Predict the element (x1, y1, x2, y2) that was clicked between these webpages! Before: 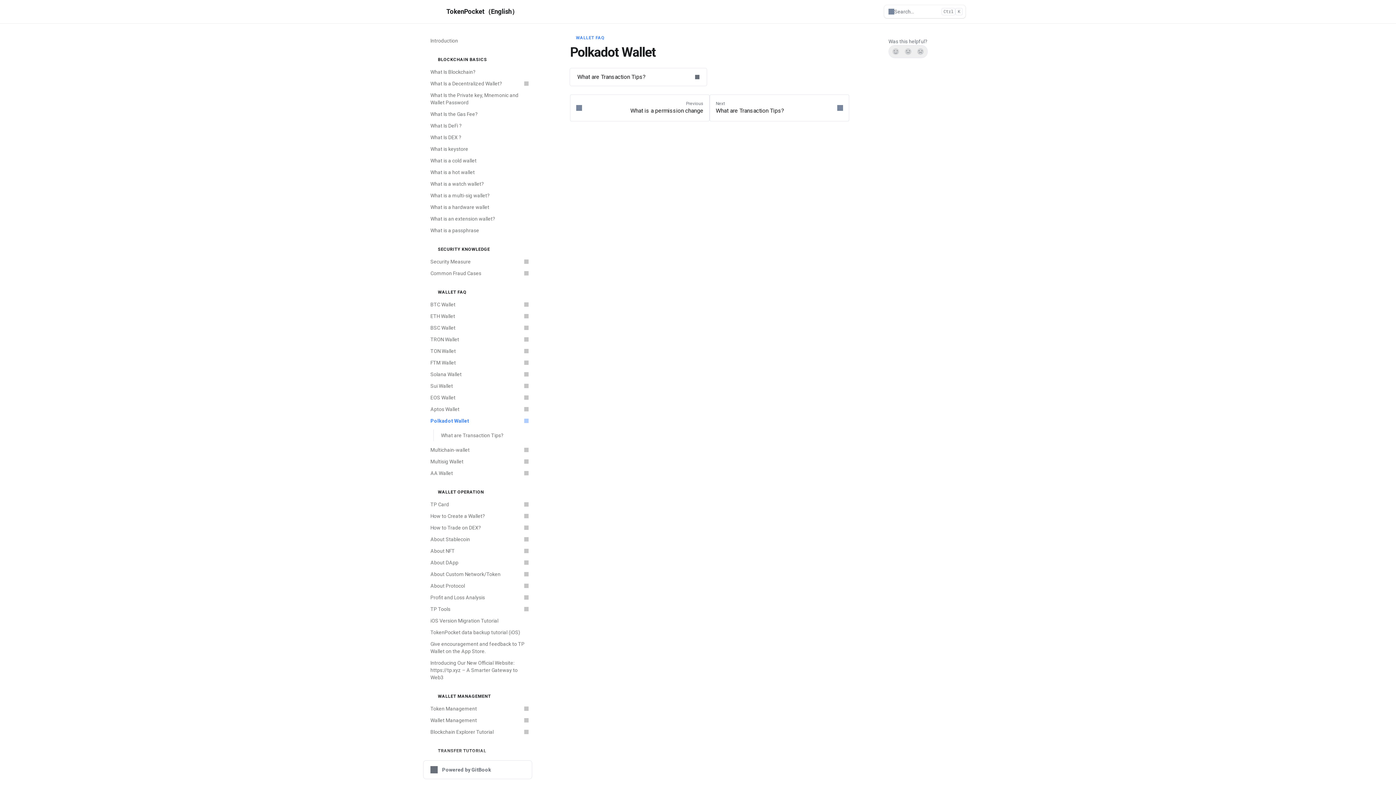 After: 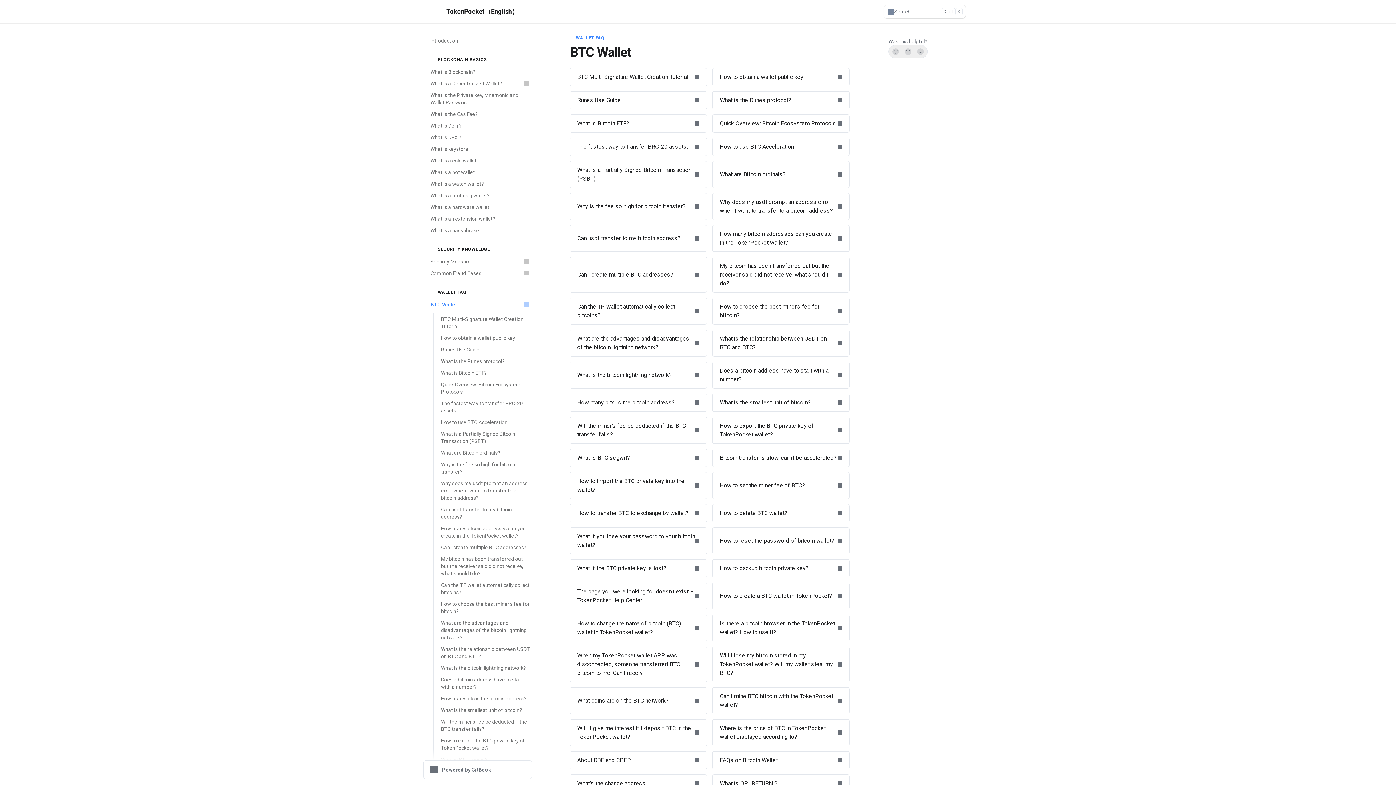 Action: bbox: (426, 298, 532, 310) label: BTC Wallet